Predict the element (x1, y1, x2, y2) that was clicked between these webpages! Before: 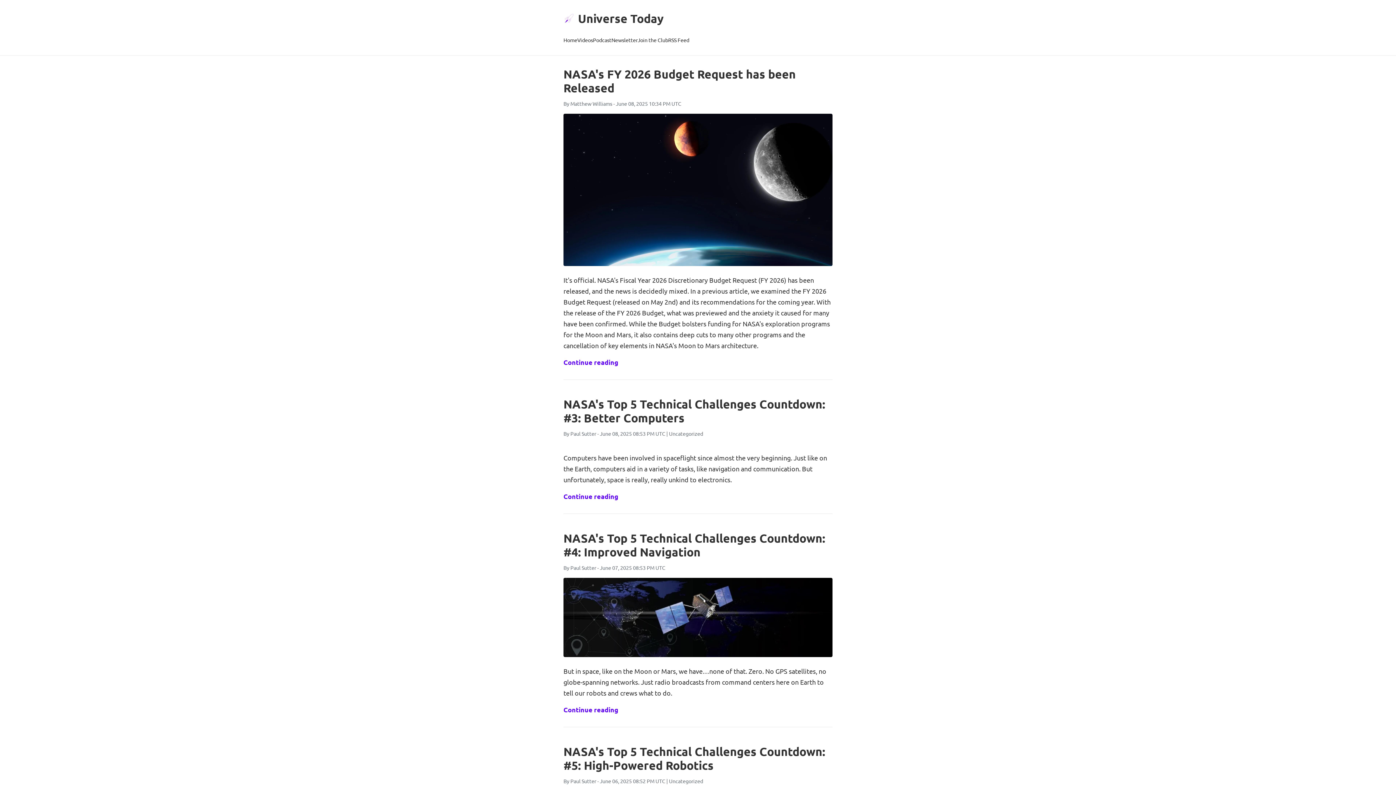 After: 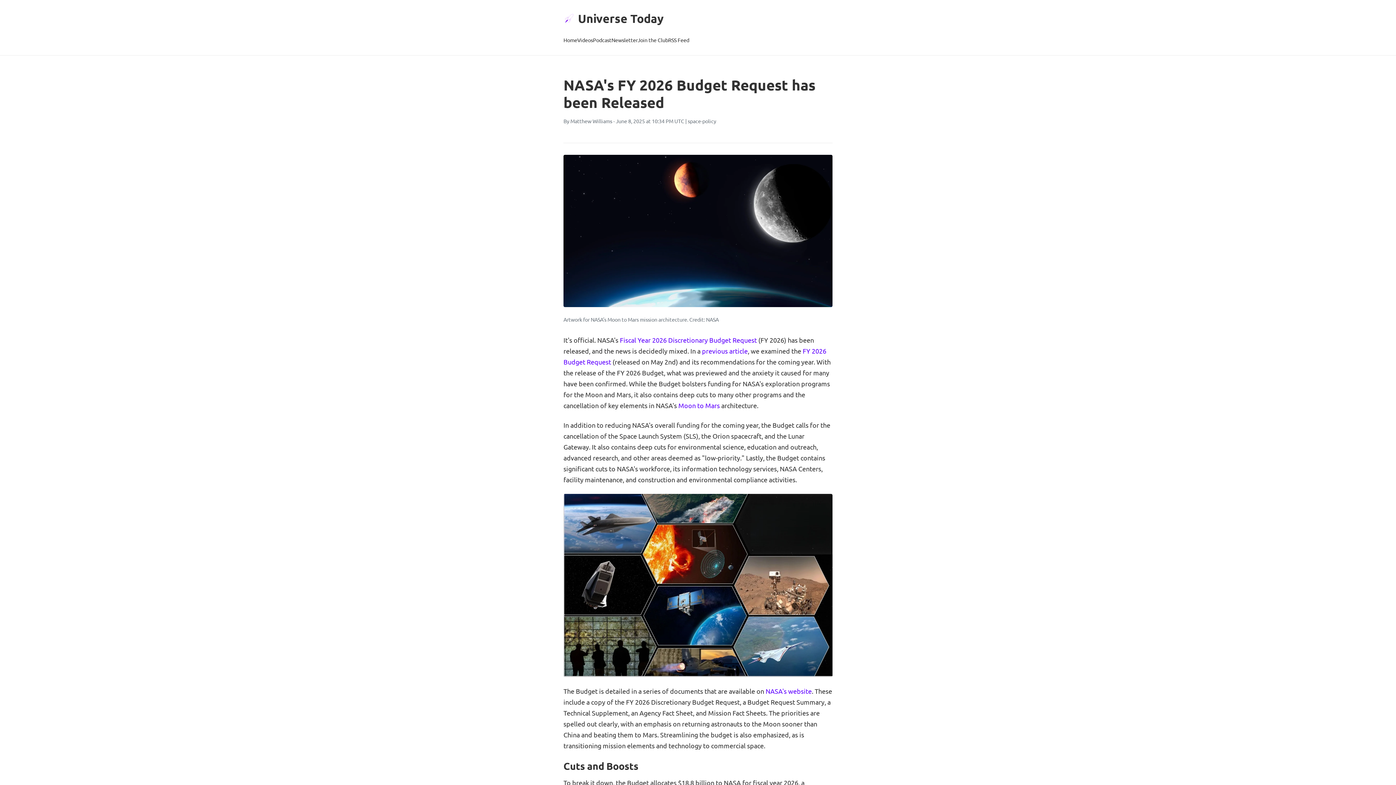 Action: bbox: (563, 113, 832, 266)